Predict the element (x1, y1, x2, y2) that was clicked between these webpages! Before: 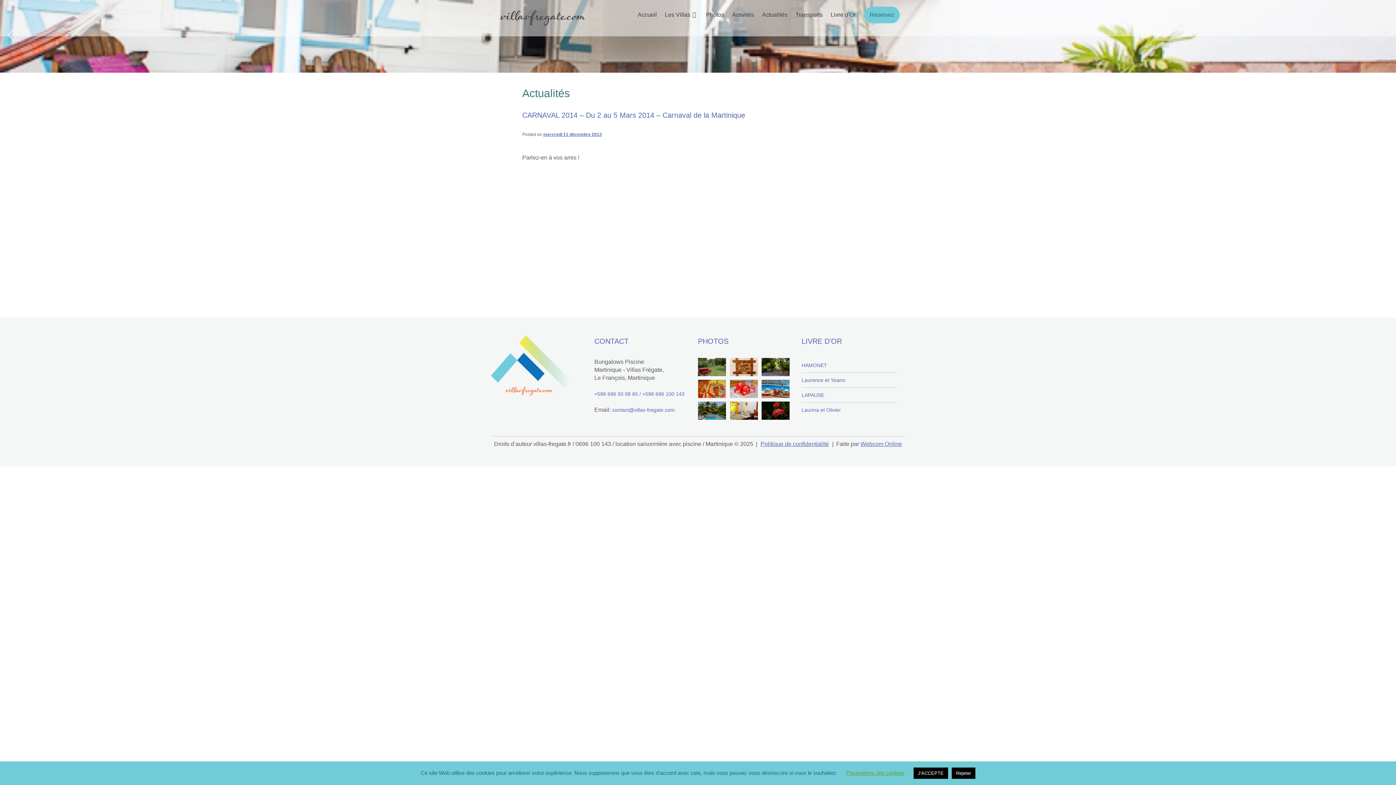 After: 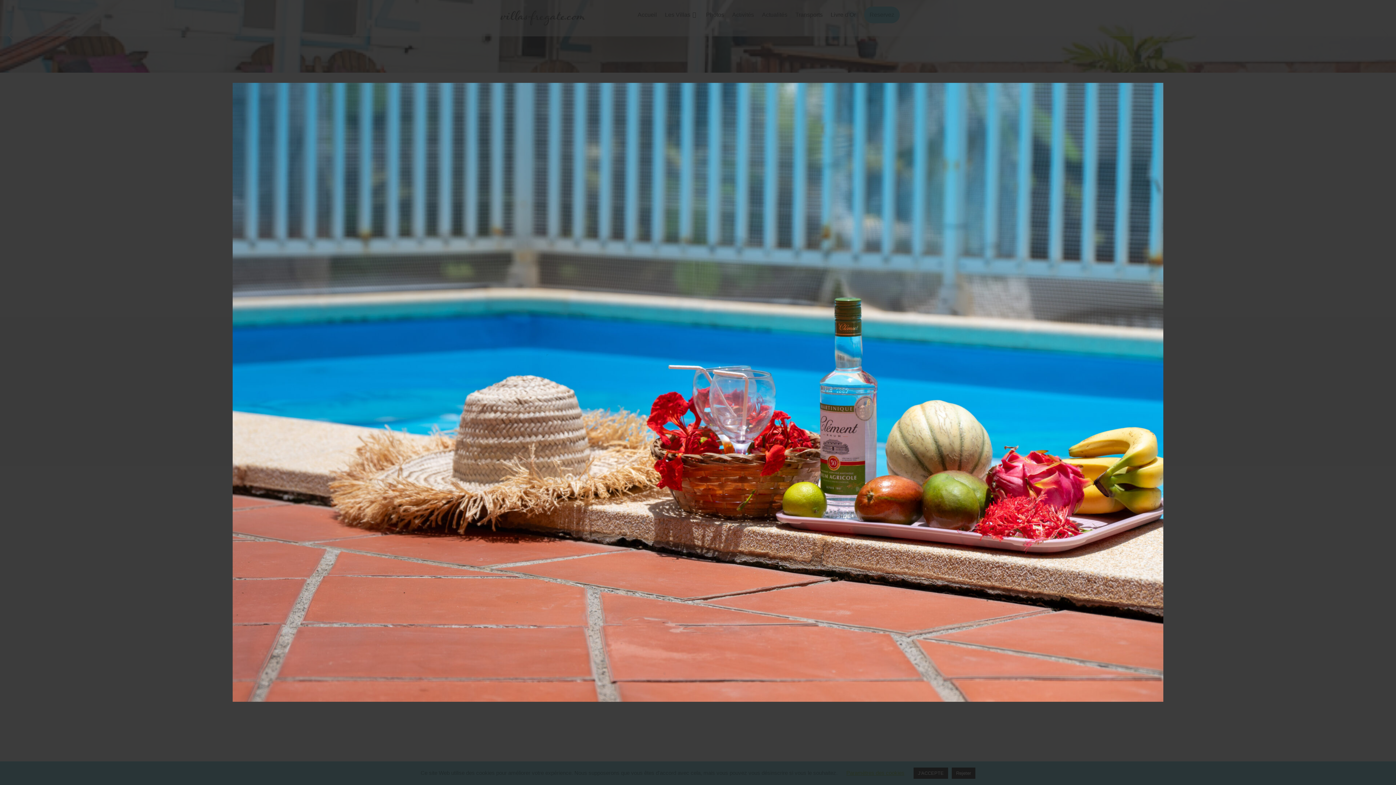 Action: bbox: (761, 380, 793, 401)